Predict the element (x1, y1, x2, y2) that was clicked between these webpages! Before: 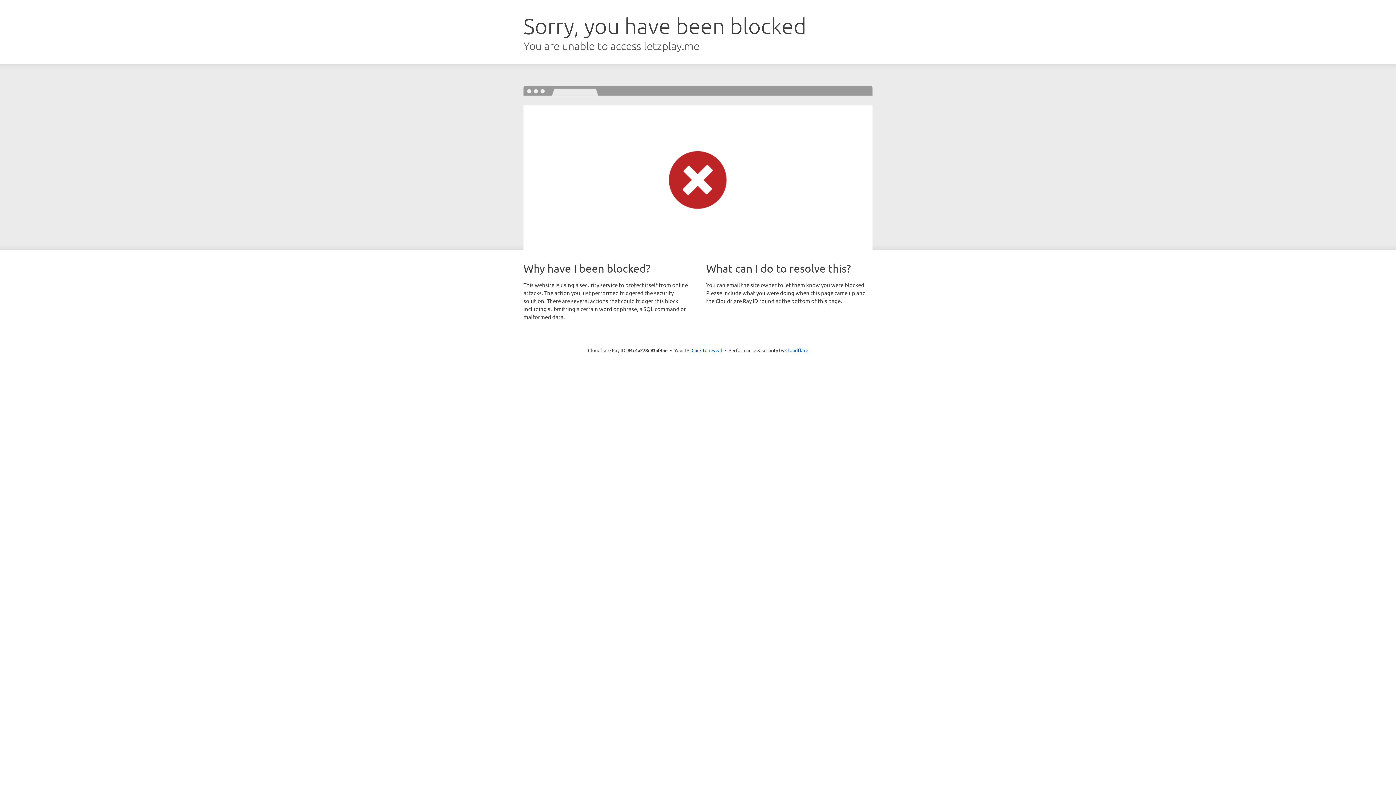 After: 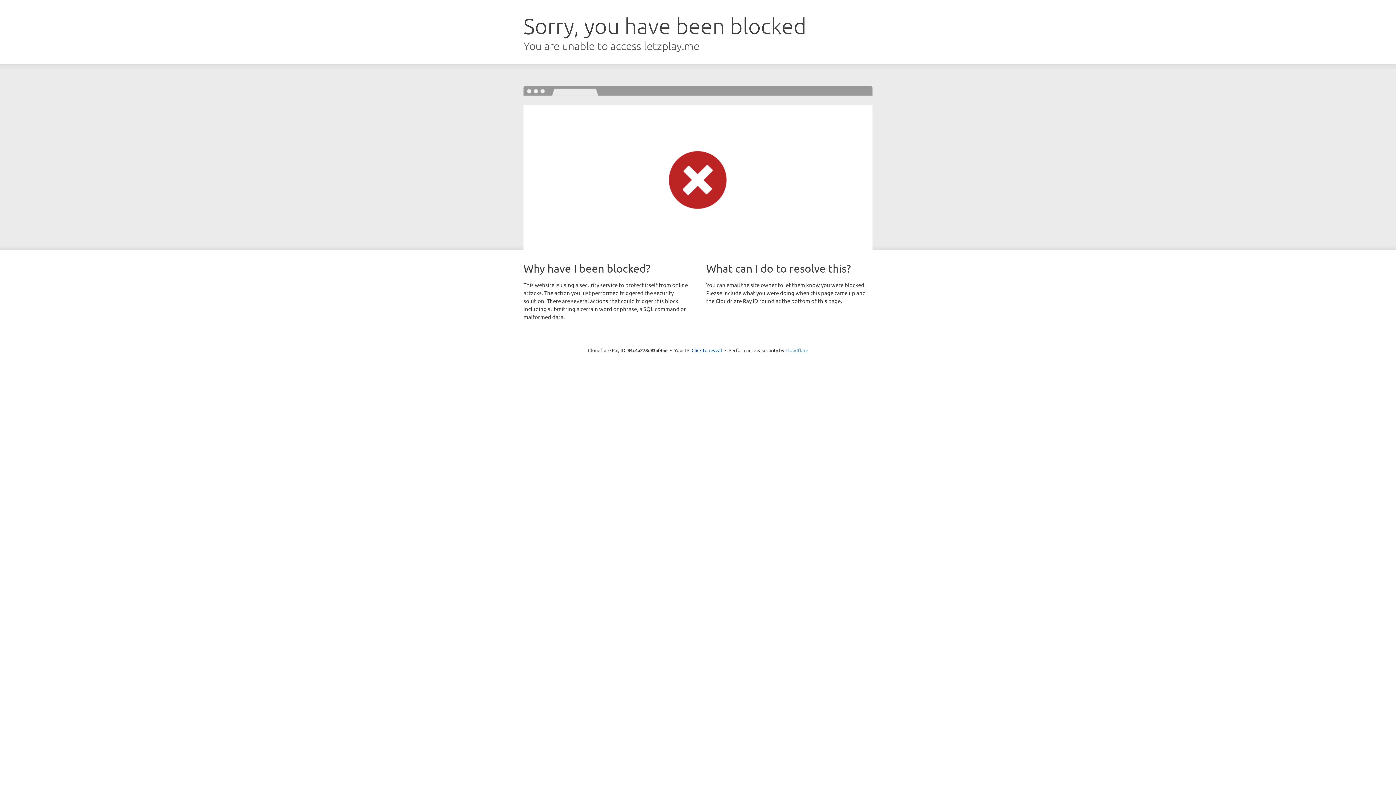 Action: label: Cloudflare bbox: (785, 347, 808, 353)